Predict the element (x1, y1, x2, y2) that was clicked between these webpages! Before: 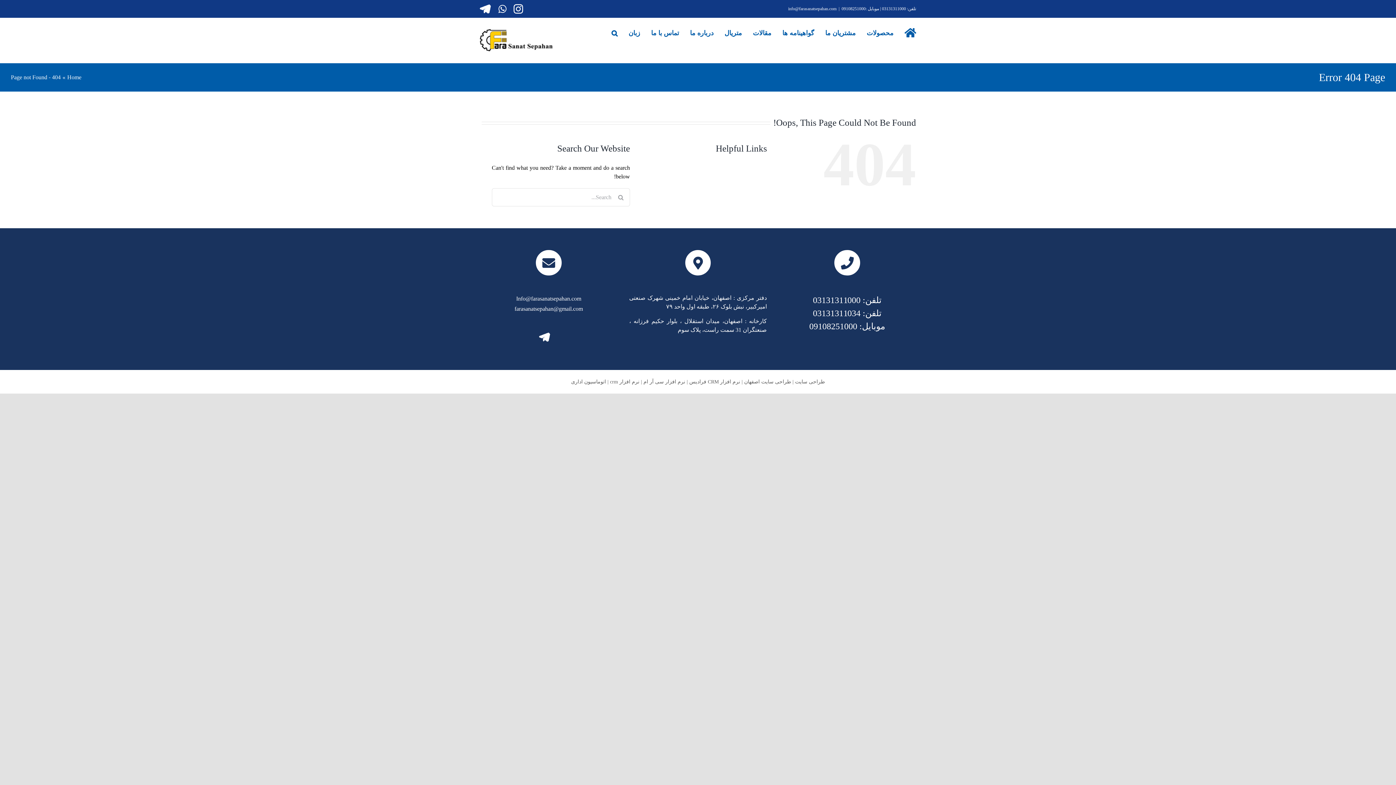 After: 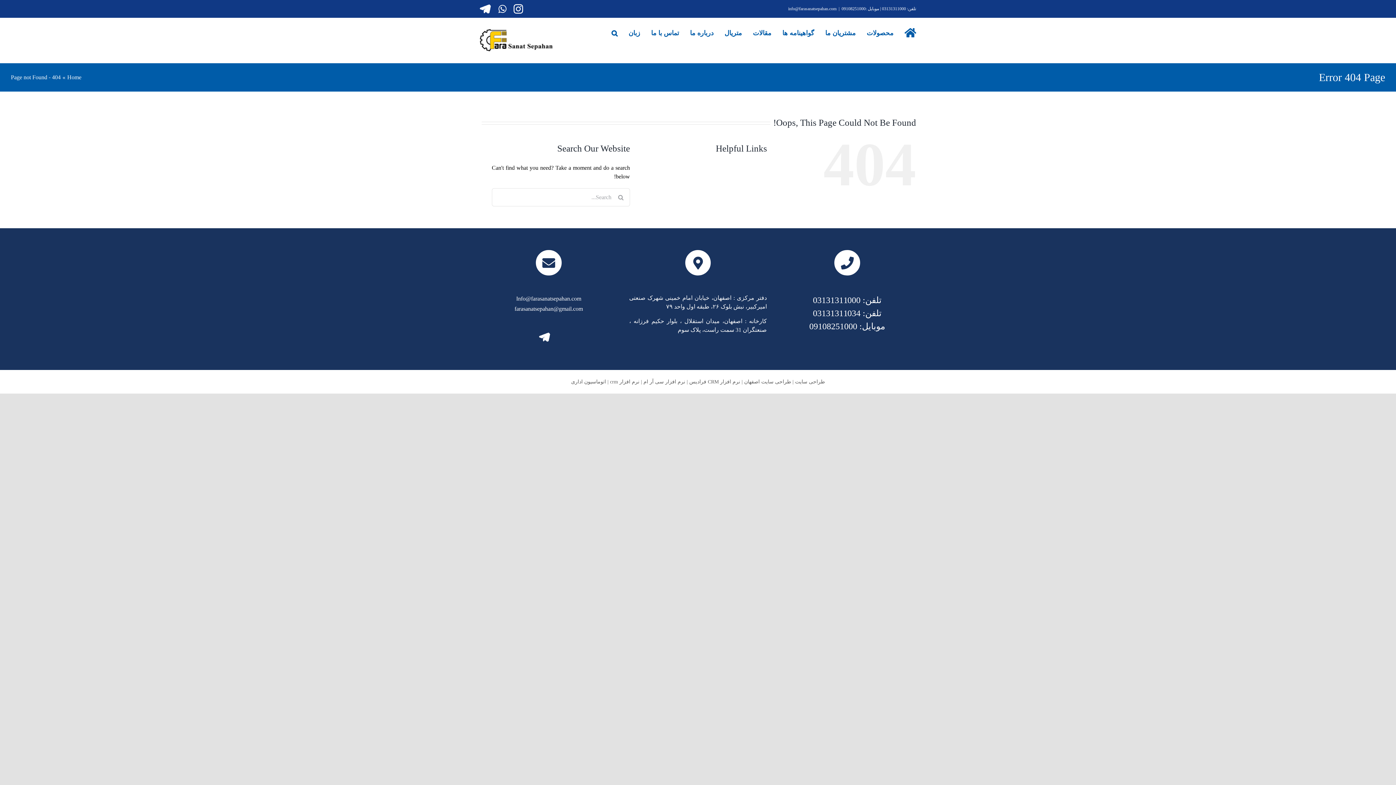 Action: bbox: (610, 379, 639, 384) label: نرم افزار crm